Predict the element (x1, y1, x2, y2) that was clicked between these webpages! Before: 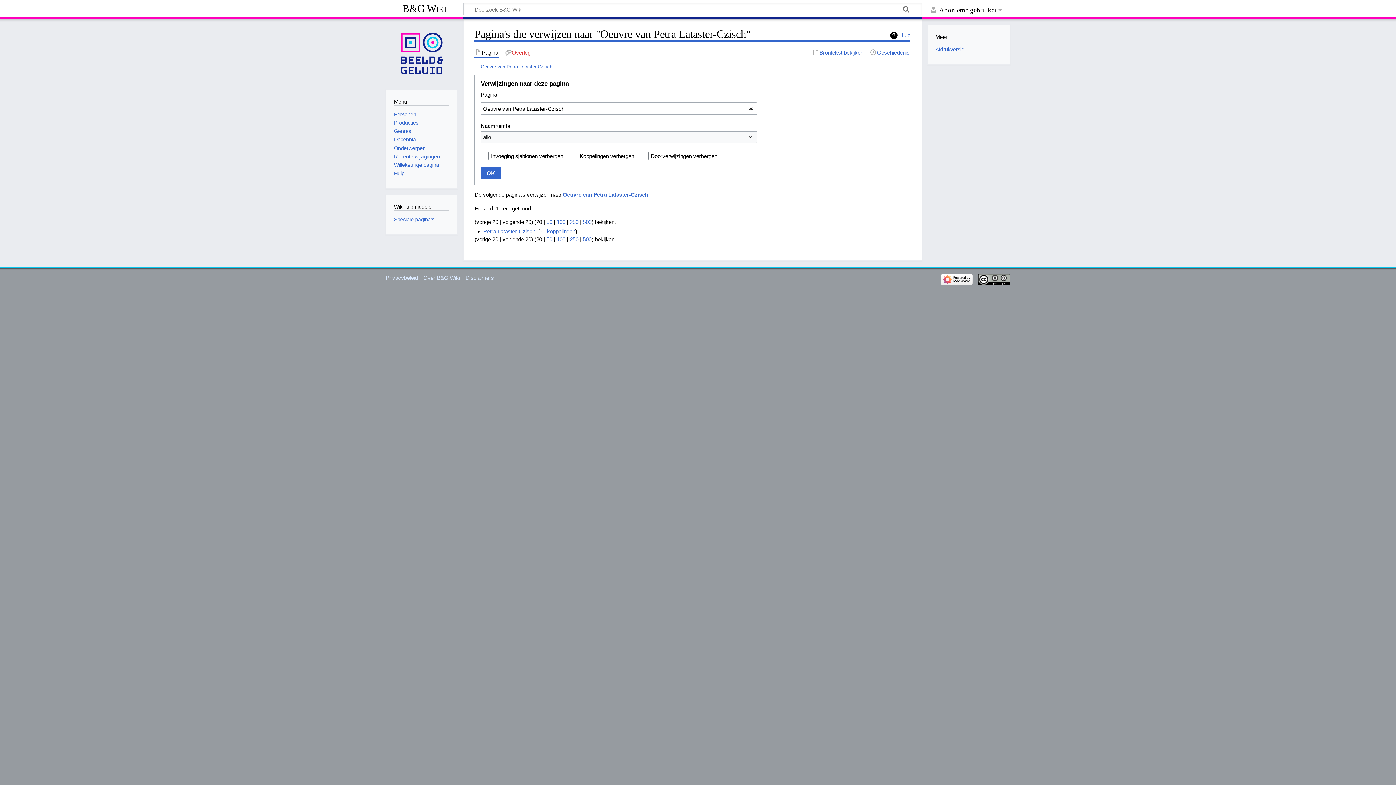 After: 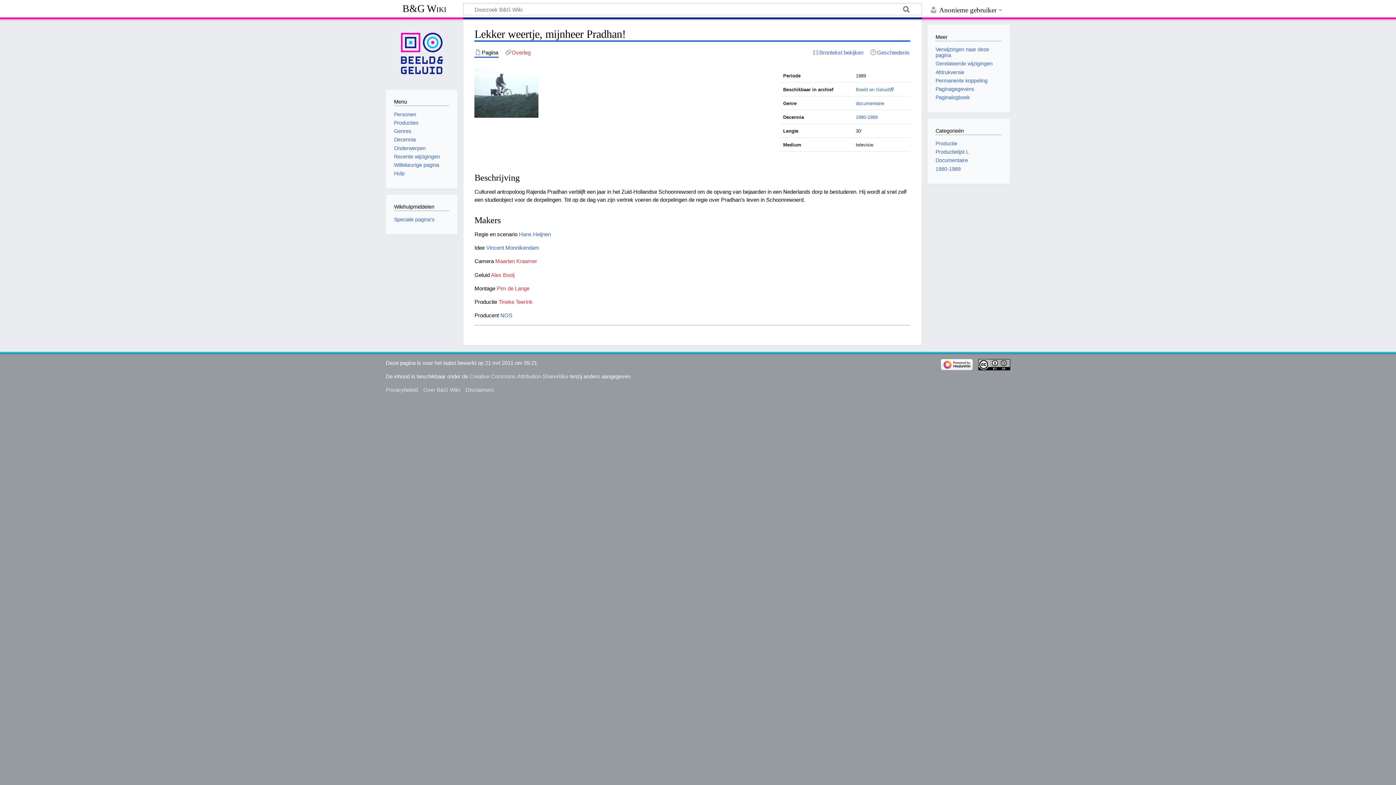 Action: label: Willekeurige pagina bbox: (394, 162, 439, 168)